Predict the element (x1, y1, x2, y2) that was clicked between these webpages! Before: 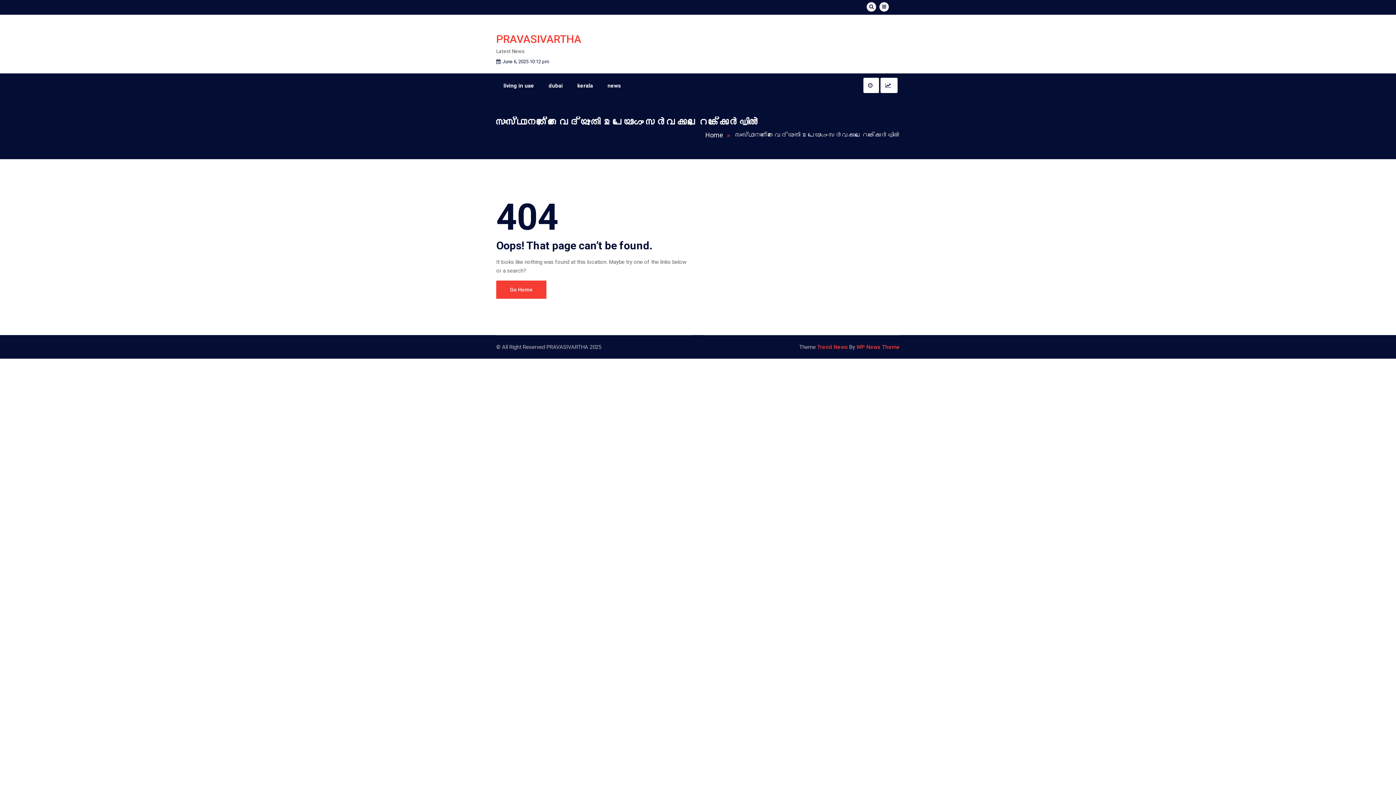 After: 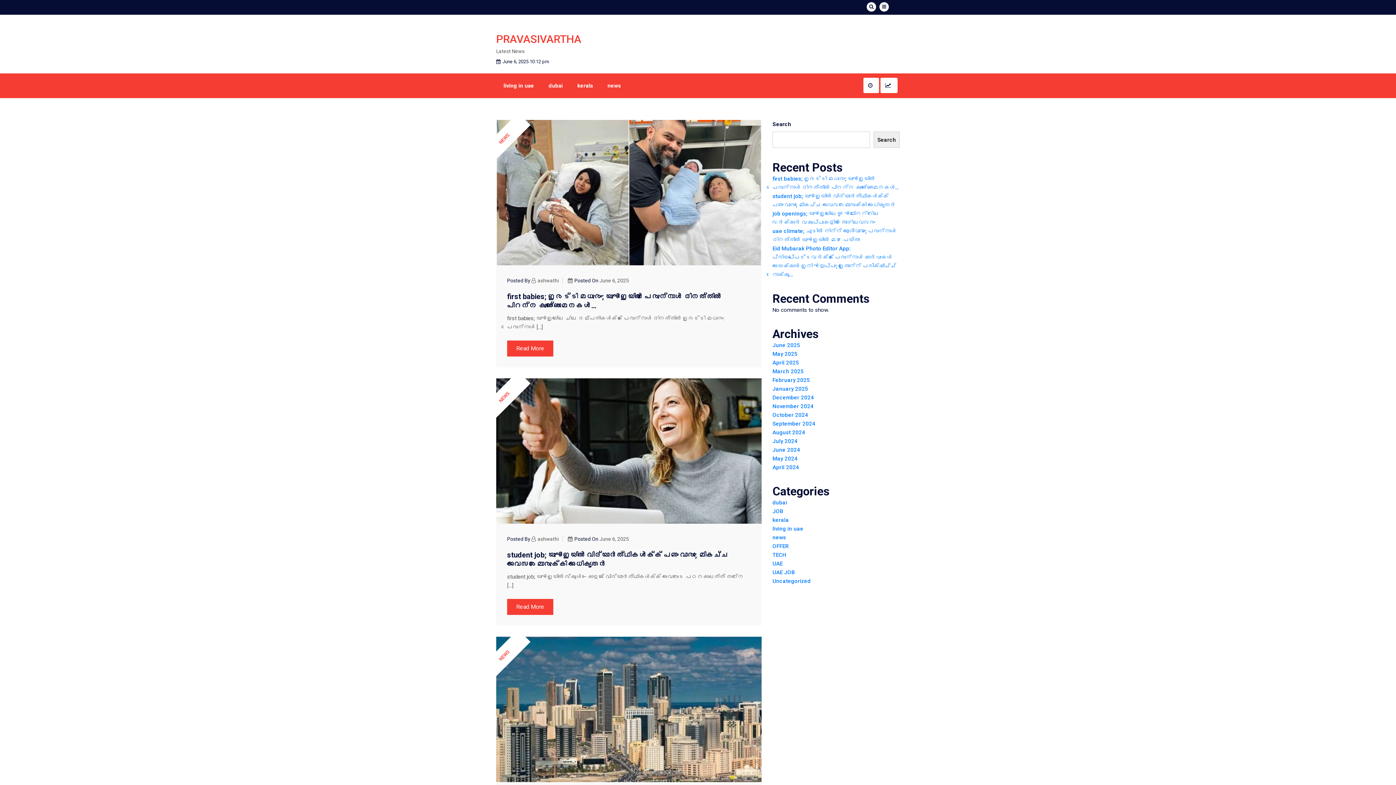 Action: bbox: (496, 32, 581, 45) label: PRAVASIVARTHA